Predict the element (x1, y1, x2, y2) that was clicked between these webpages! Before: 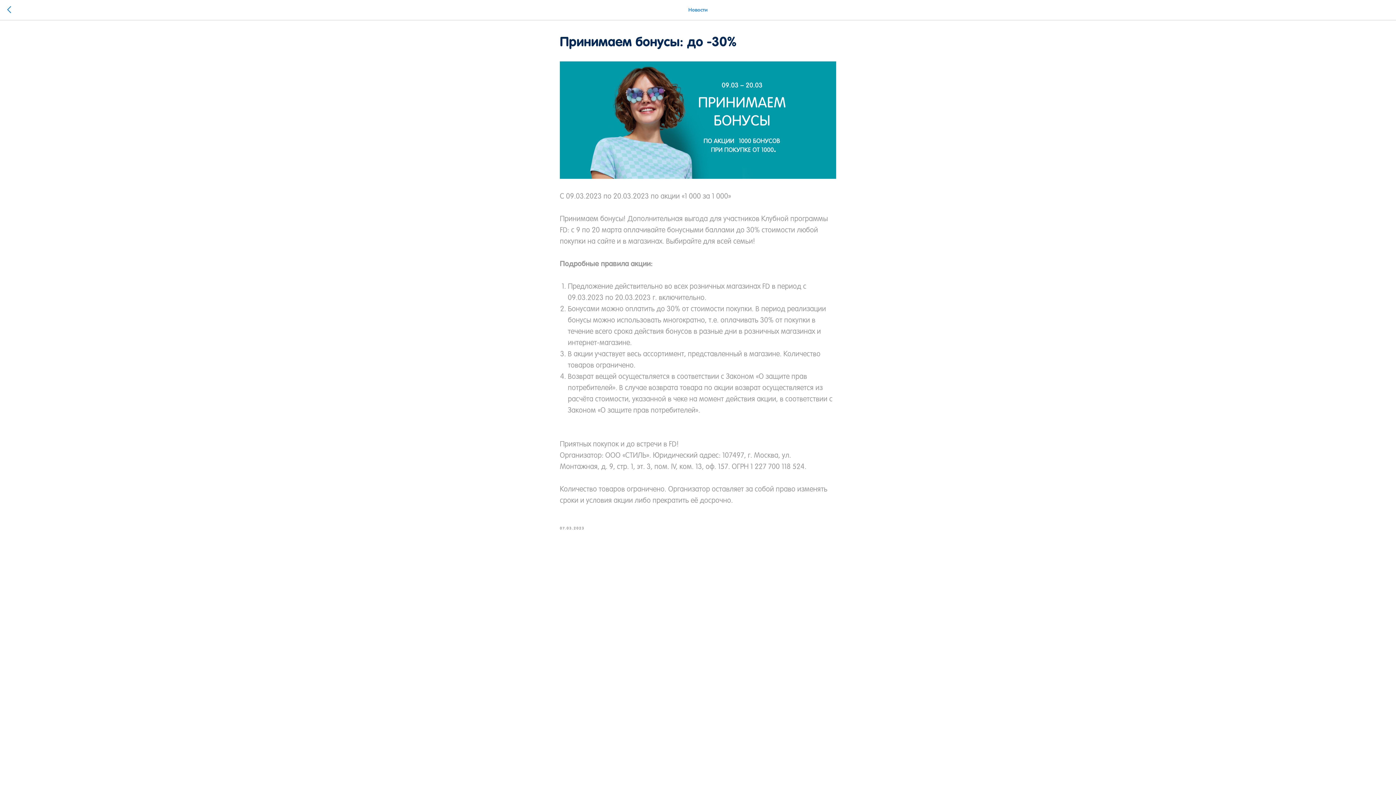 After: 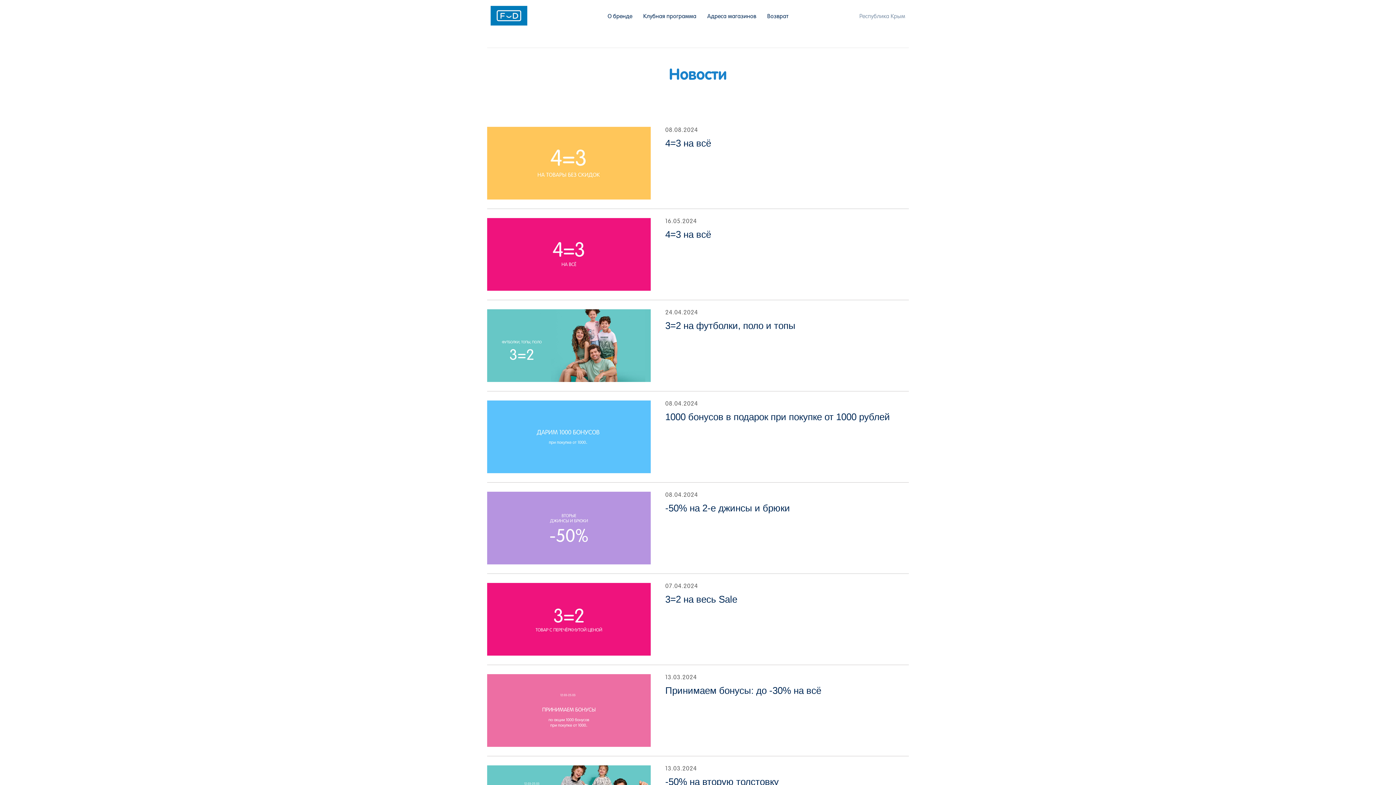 Action: bbox: (7, 5, 15, 14)